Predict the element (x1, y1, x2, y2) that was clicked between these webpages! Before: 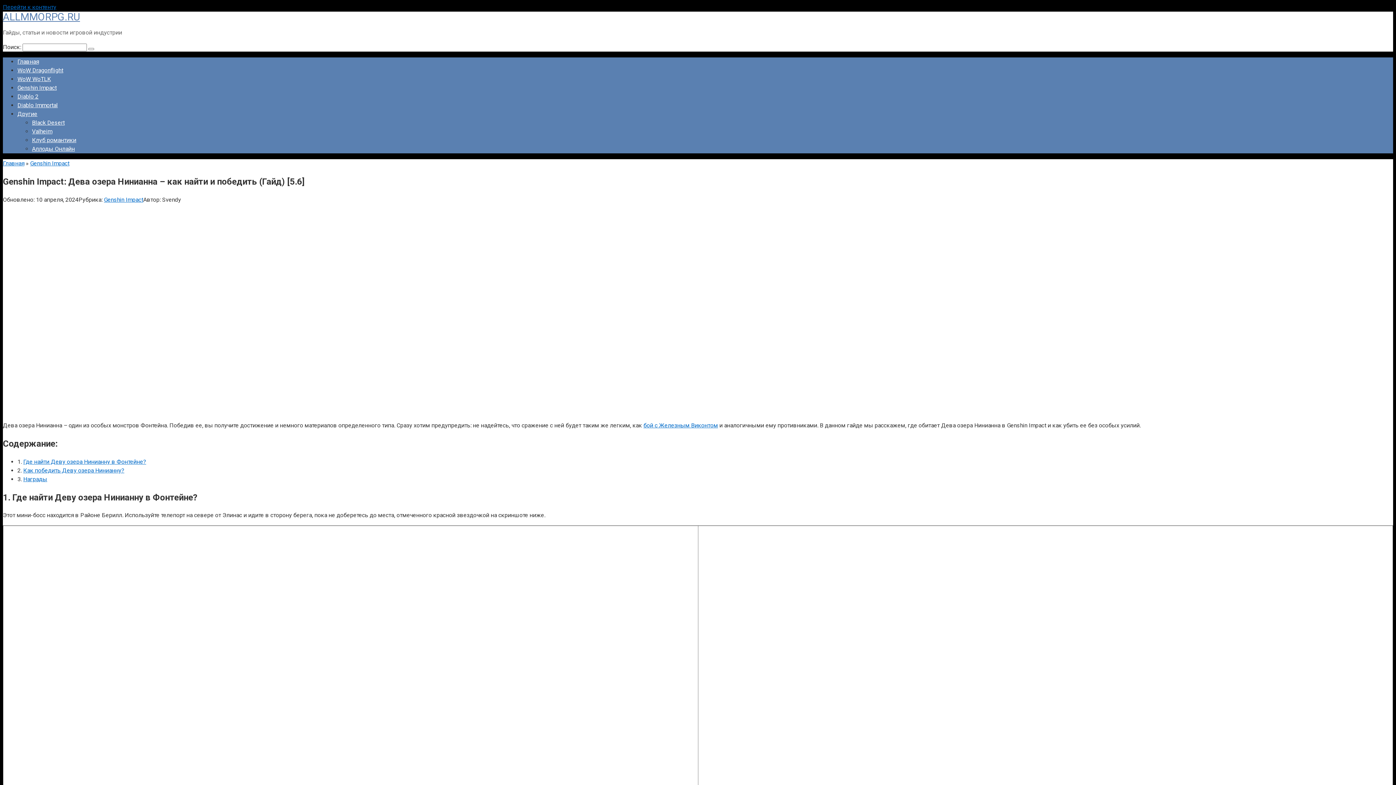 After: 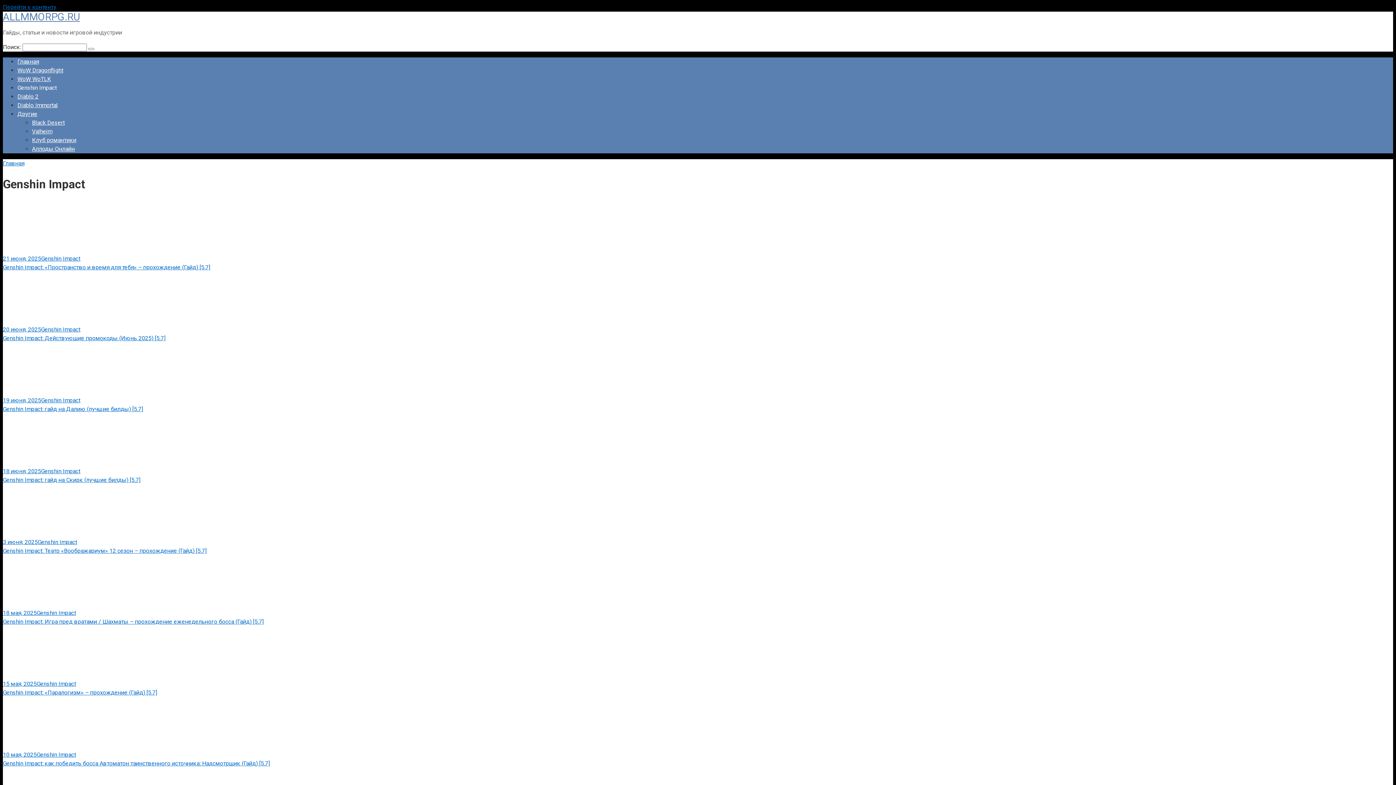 Action: label: Genshin Impact bbox: (30, 160, 69, 166)